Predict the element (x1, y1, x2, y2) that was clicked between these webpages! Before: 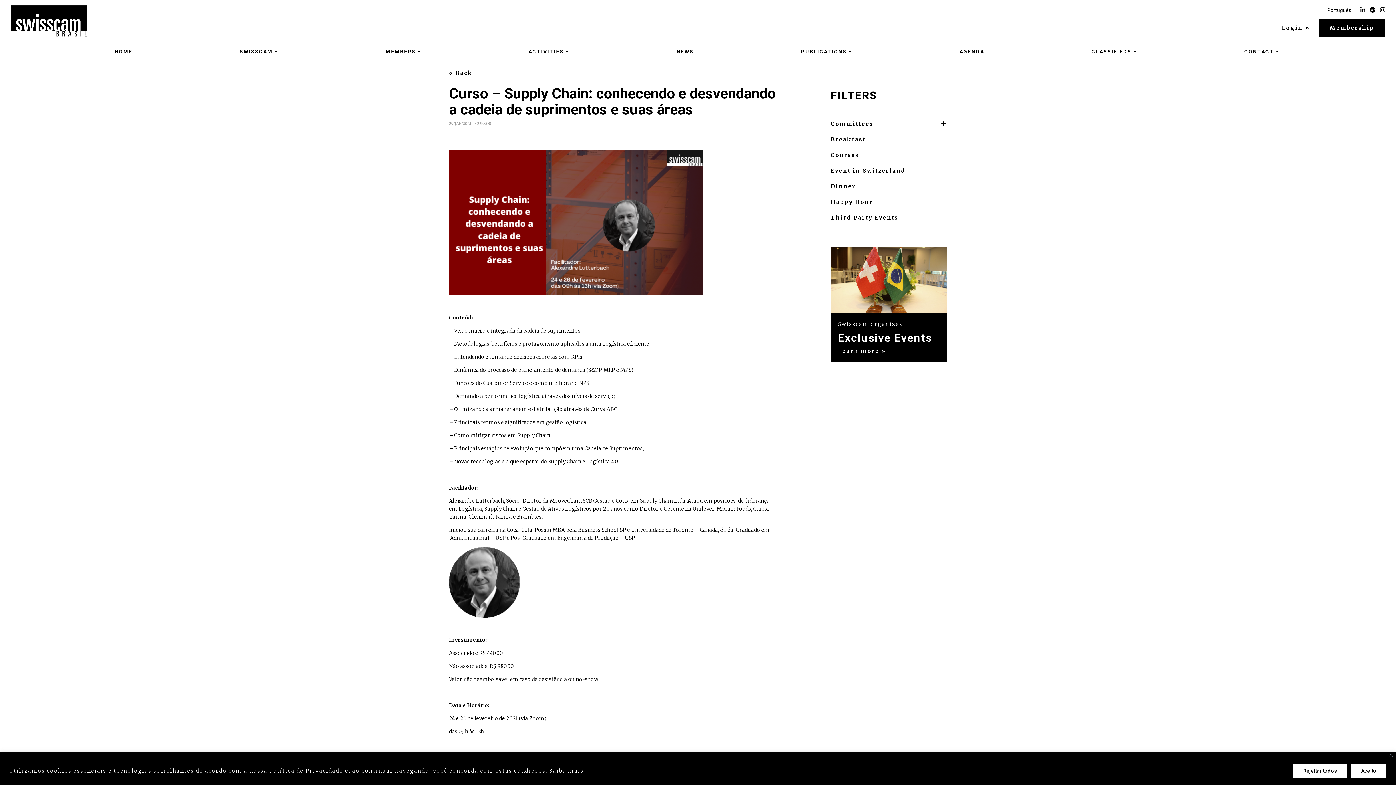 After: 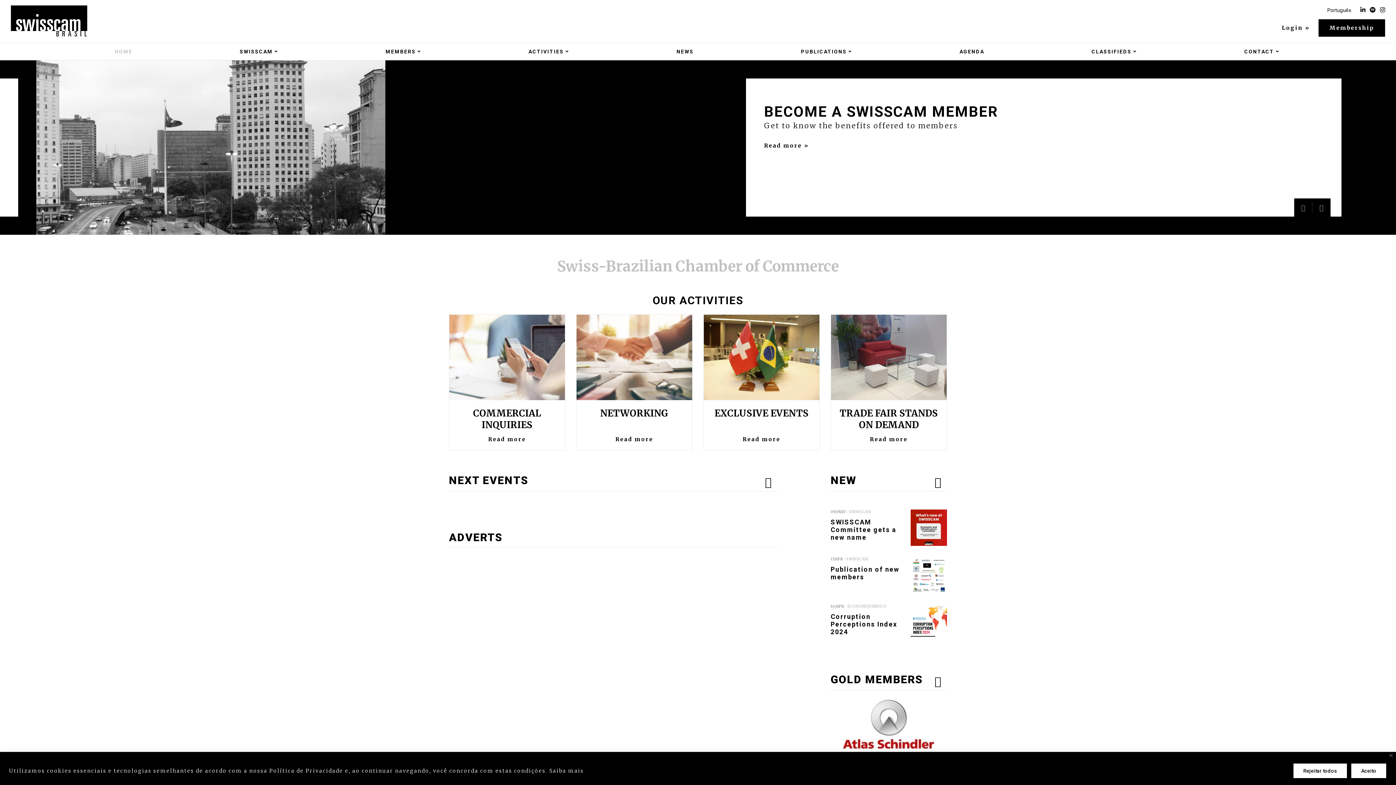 Action: bbox: (10, 5, 87, 37)